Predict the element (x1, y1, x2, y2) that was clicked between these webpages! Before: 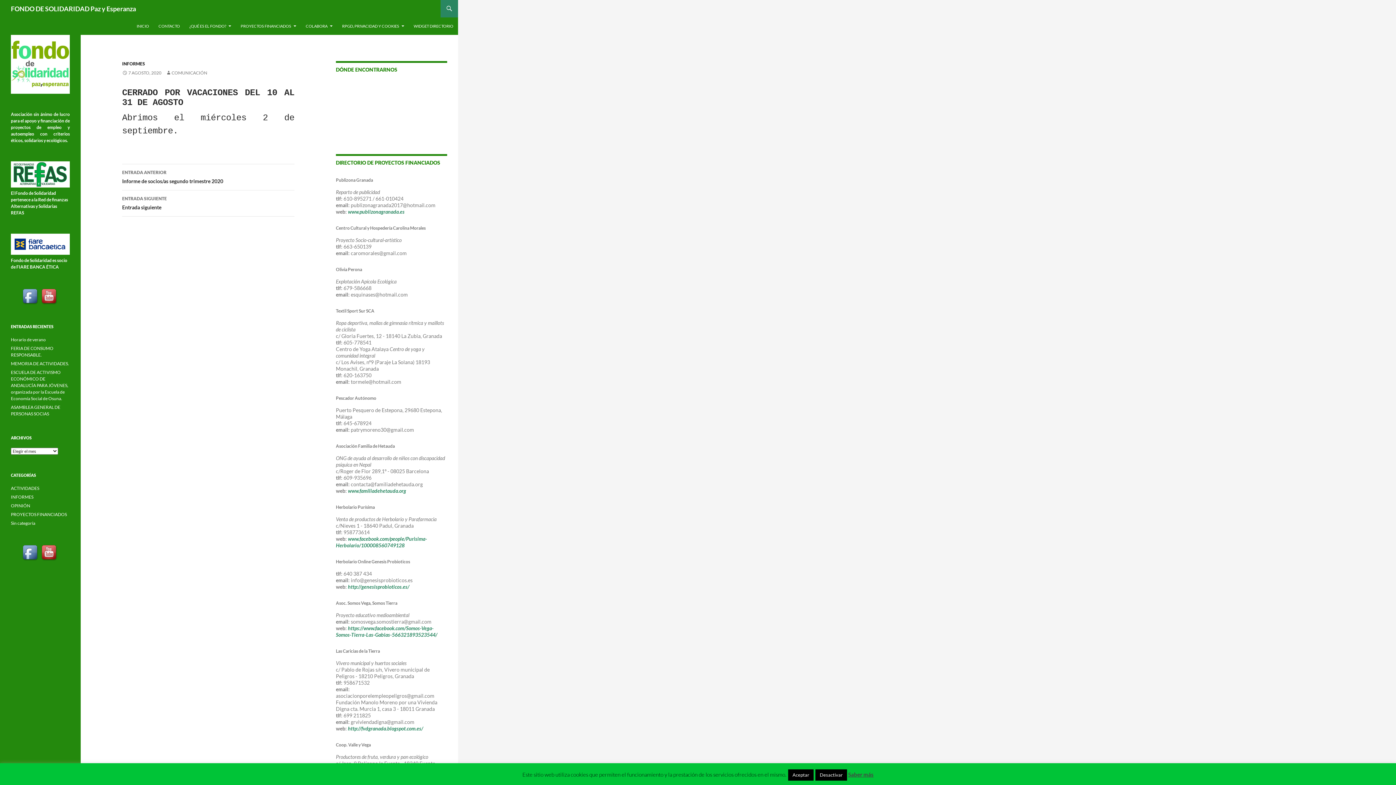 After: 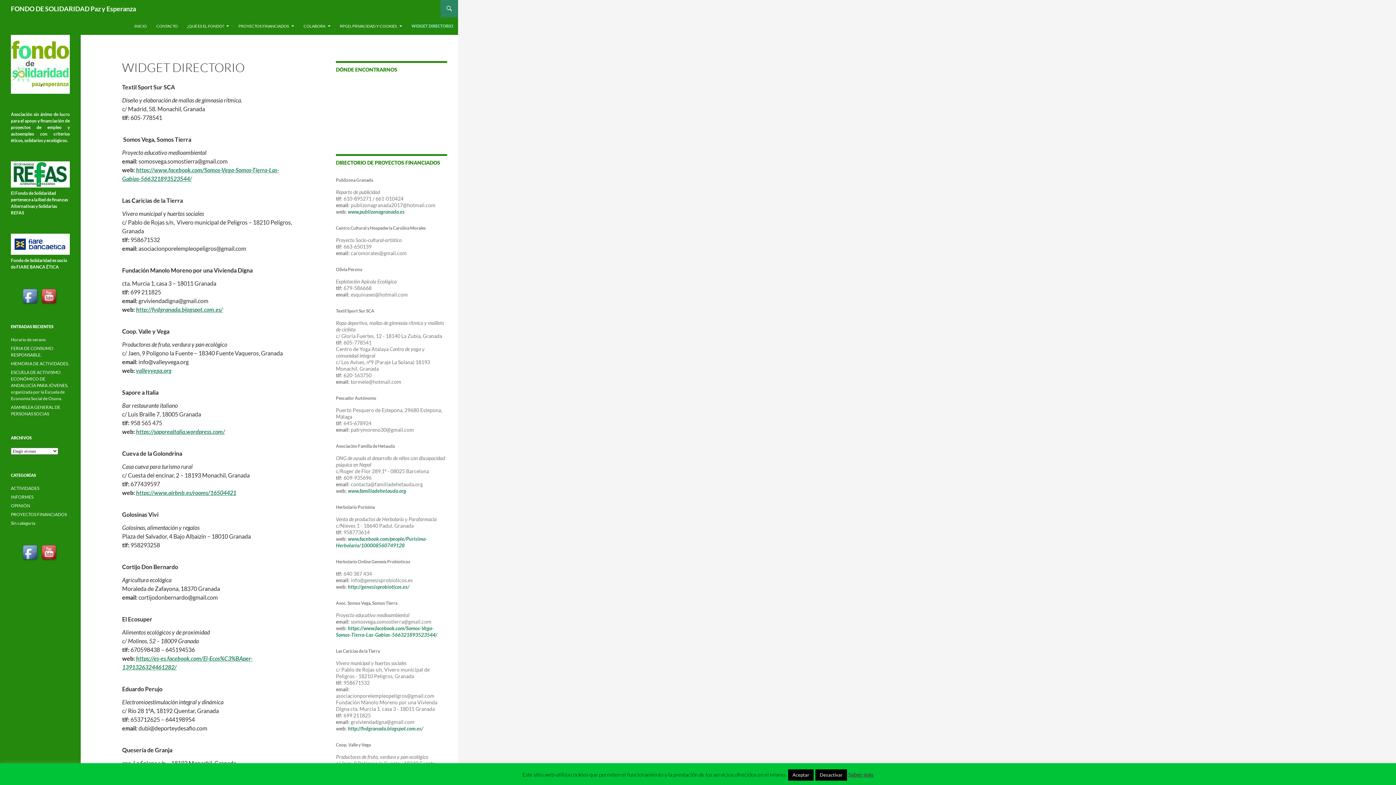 Action: bbox: (409, 17, 457, 34) label: WIDGET DIRECTORIO